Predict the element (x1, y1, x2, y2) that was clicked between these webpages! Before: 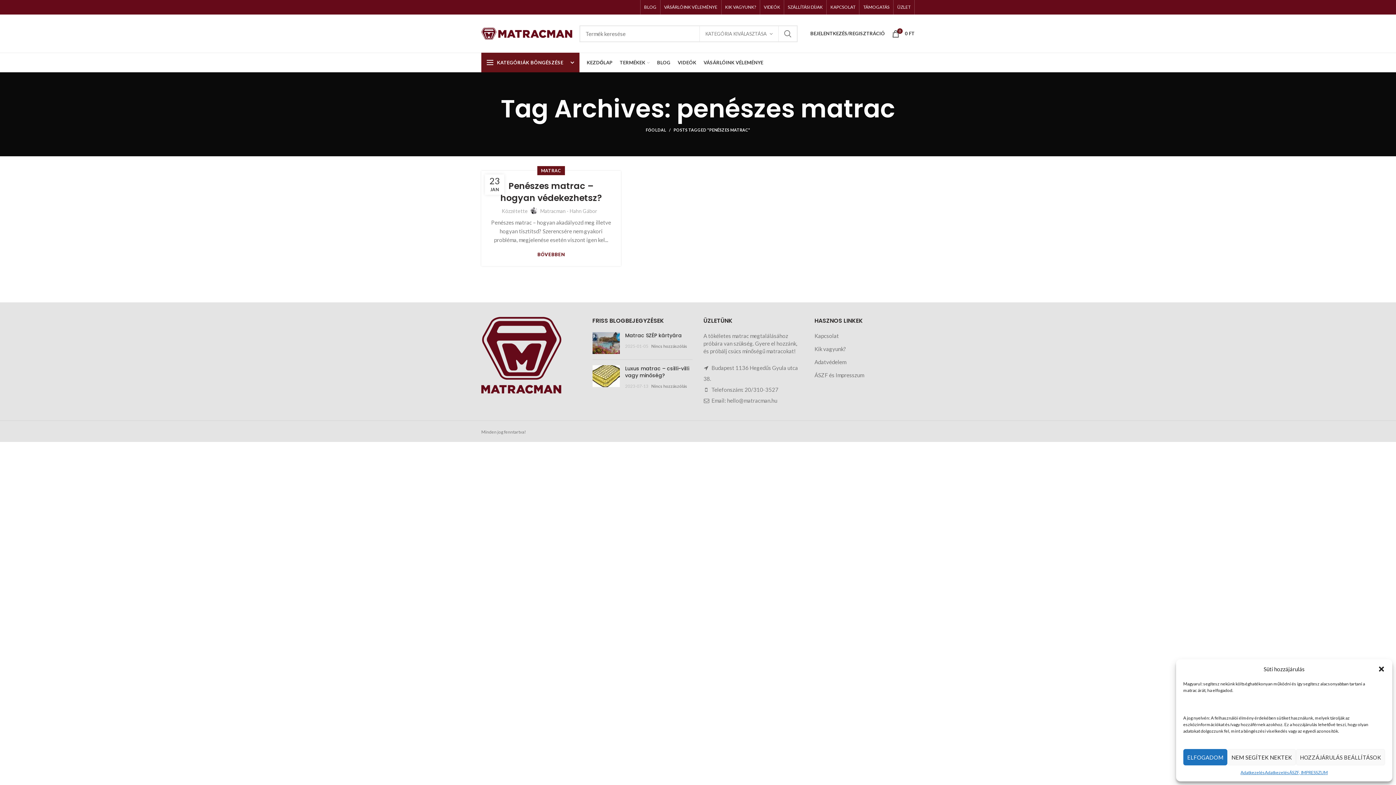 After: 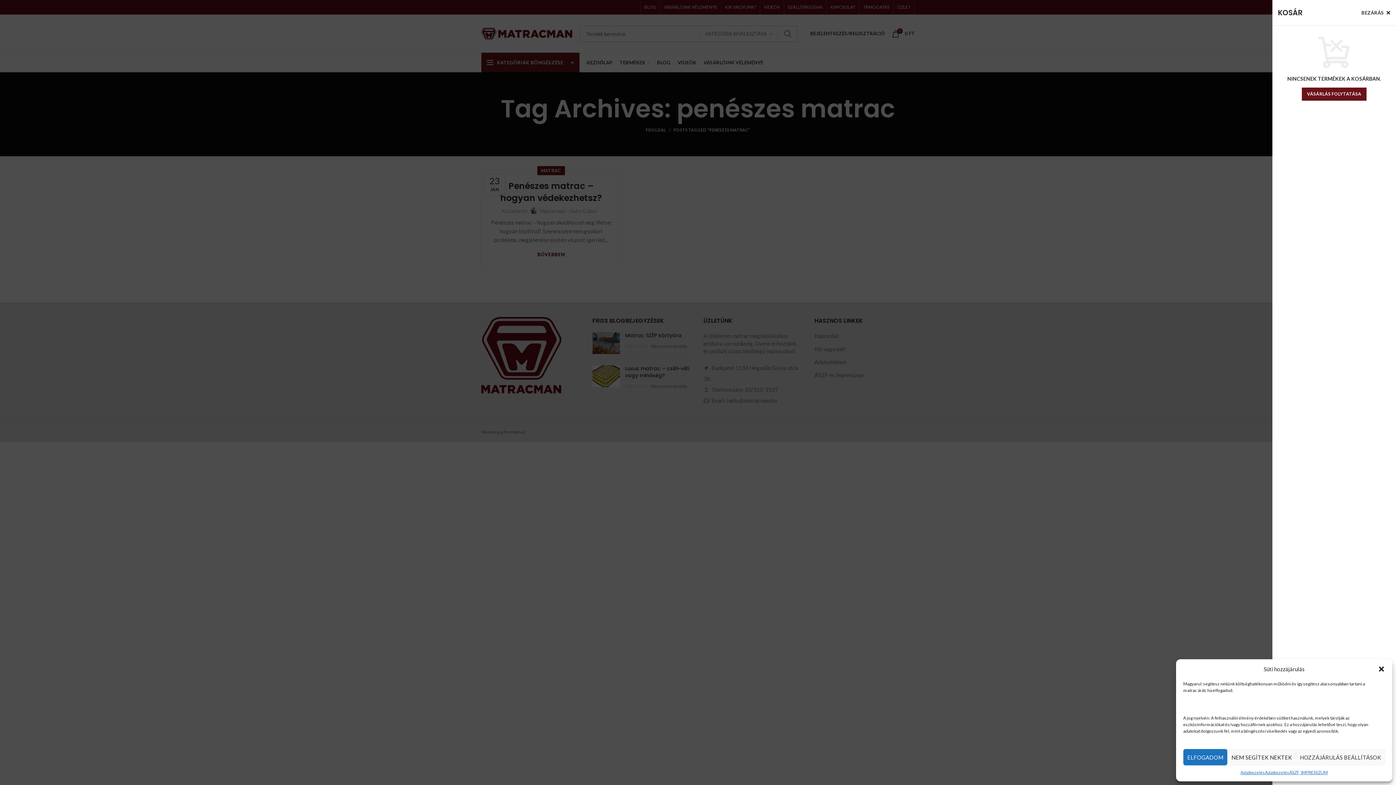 Action: label: 0
0 FT bbox: (888, 26, 918, 40)